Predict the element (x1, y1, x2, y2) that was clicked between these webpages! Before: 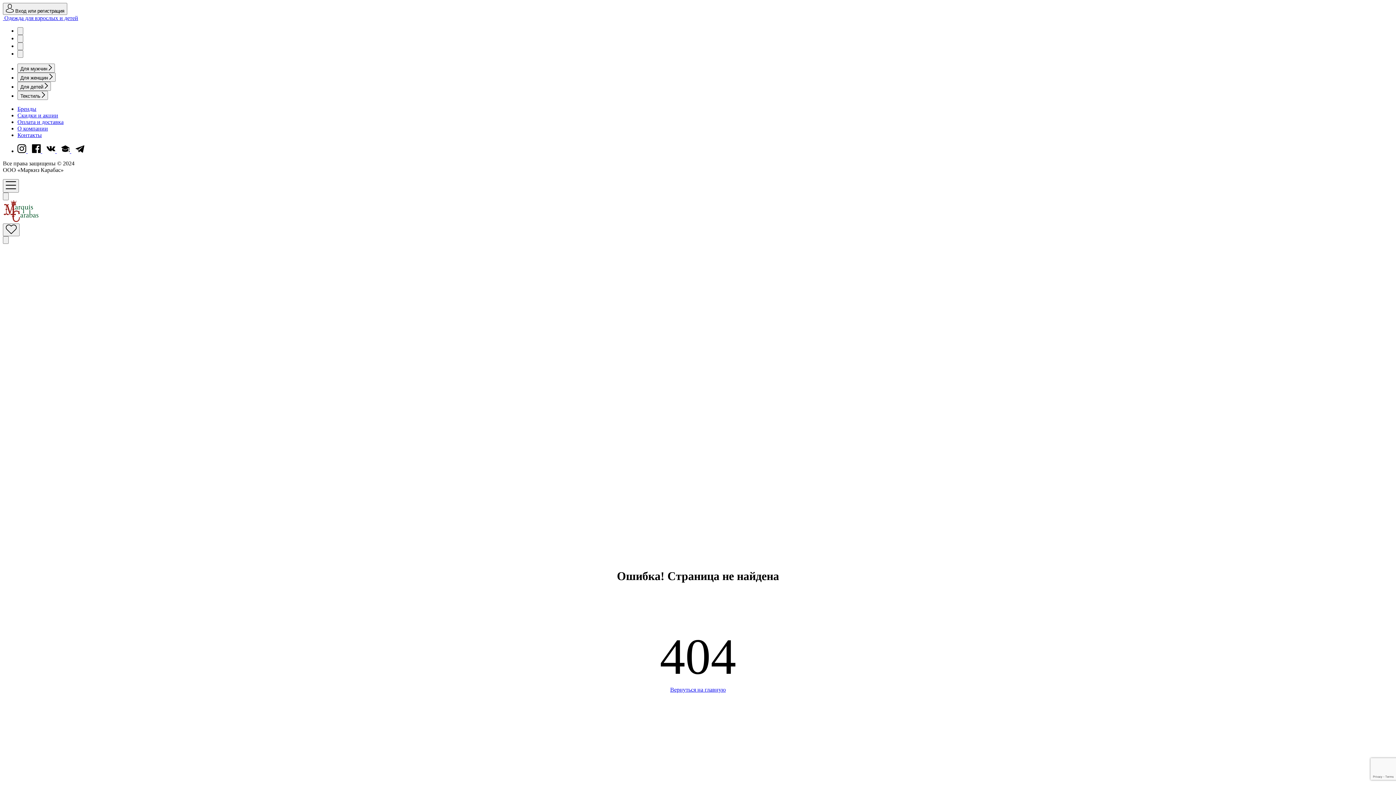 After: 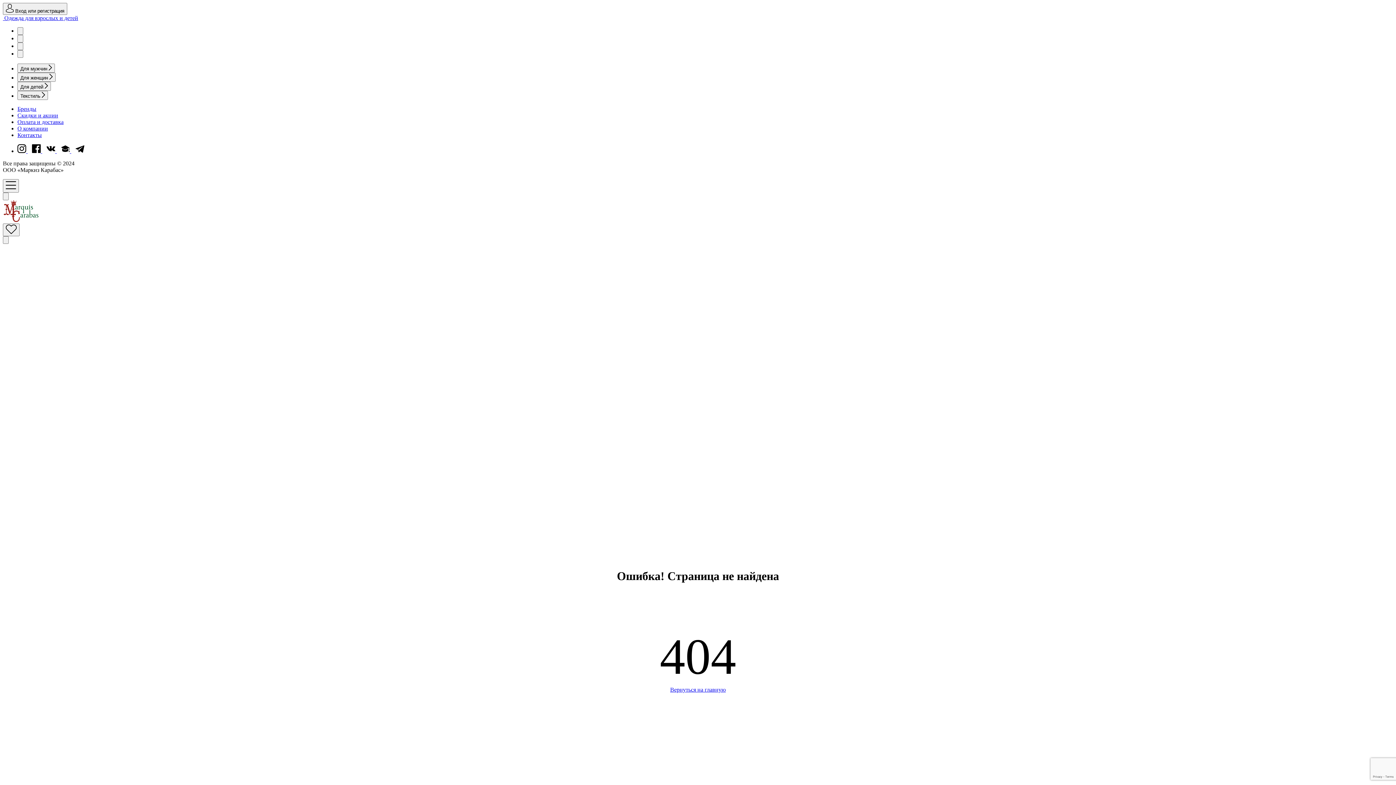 Action: label:   bbox: (61, 148, 71, 154)